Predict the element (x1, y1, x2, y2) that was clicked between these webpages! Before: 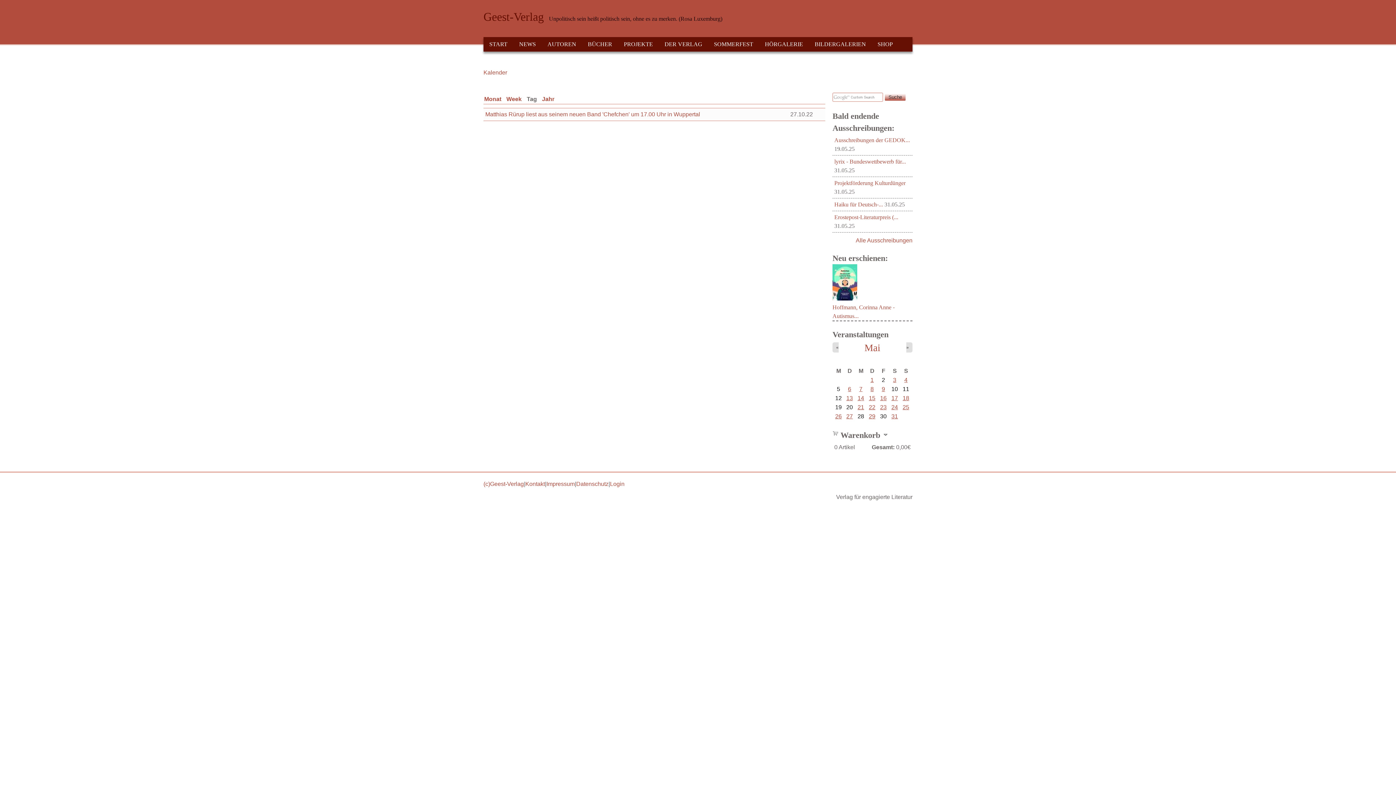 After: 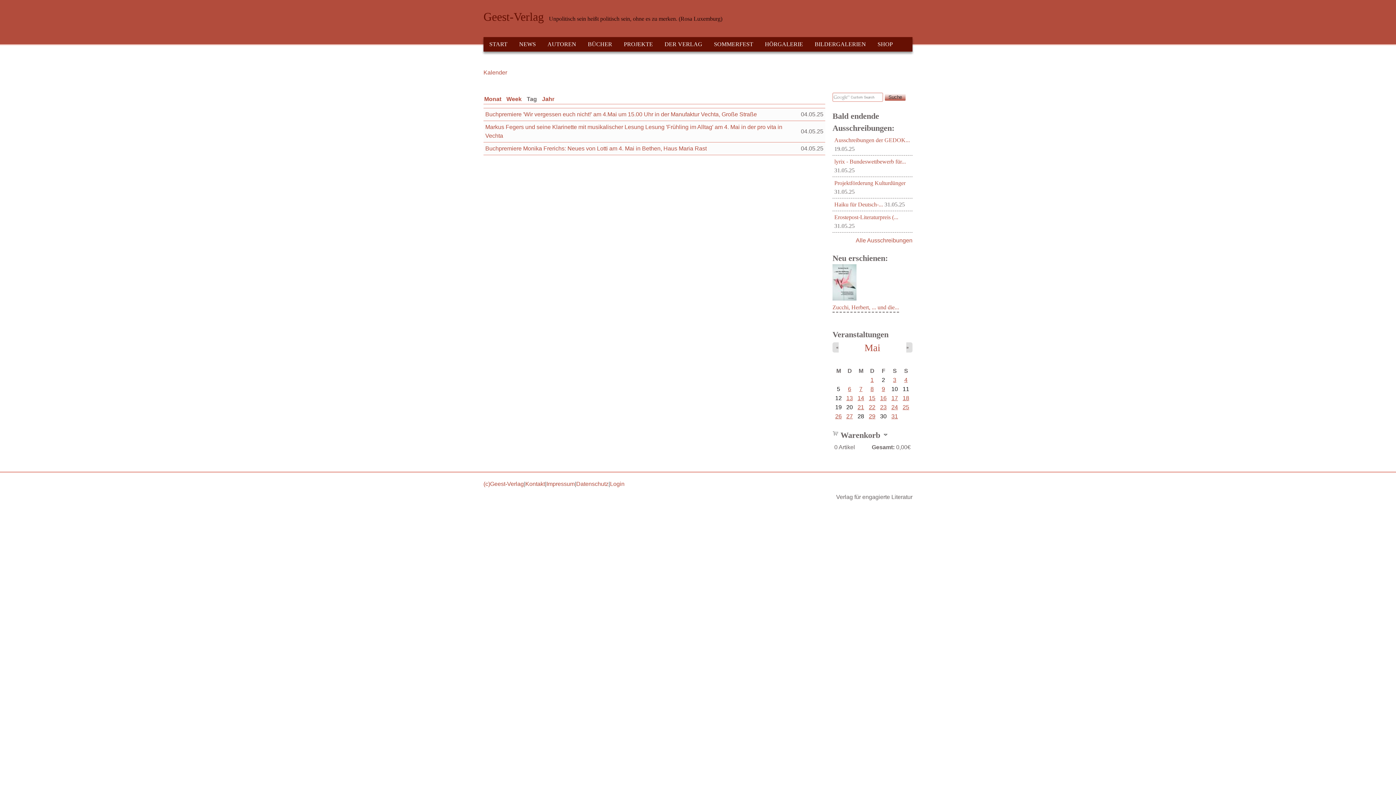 Action: bbox: (904, 377, 907, 383) label: 4